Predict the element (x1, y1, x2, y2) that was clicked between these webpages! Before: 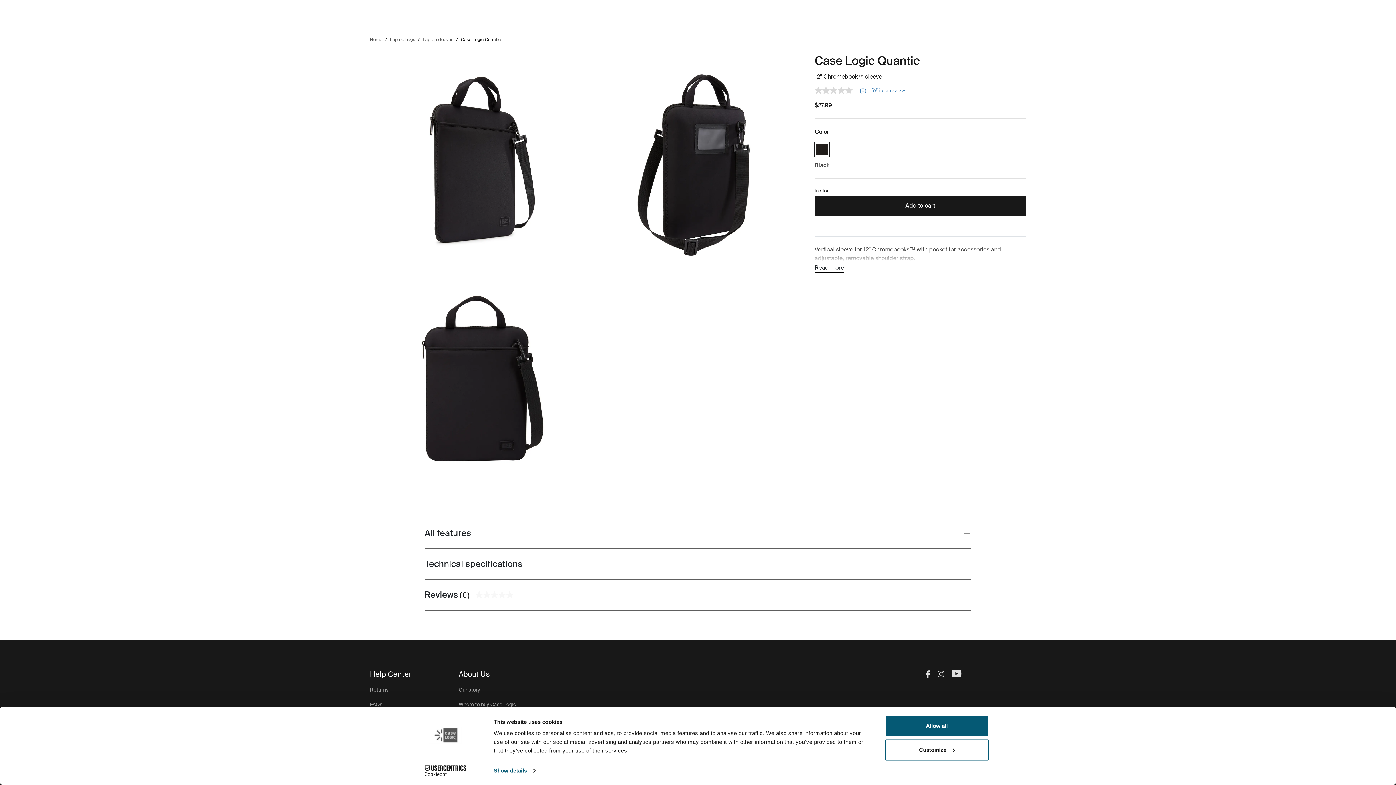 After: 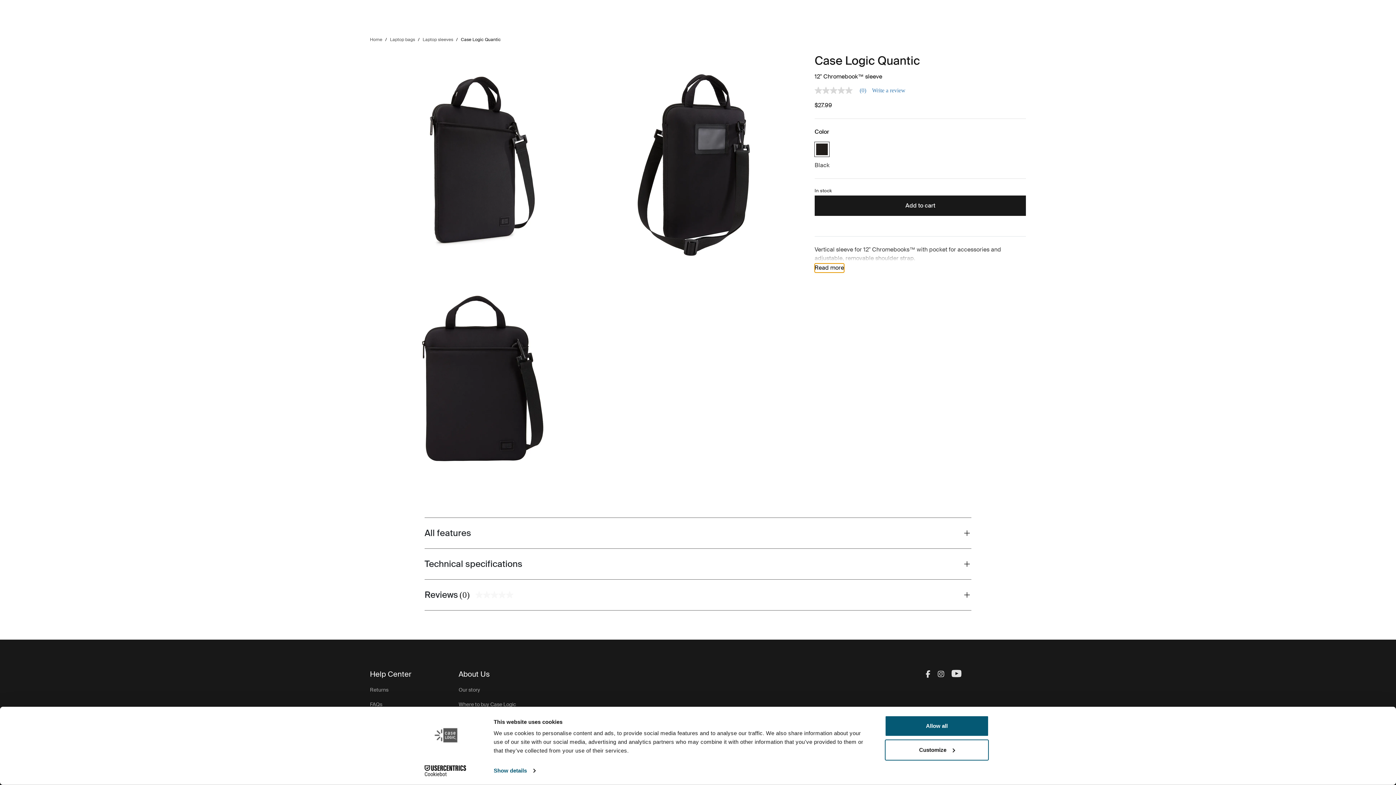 Action: label: Read more bbox: (814, 263, 844, 272)